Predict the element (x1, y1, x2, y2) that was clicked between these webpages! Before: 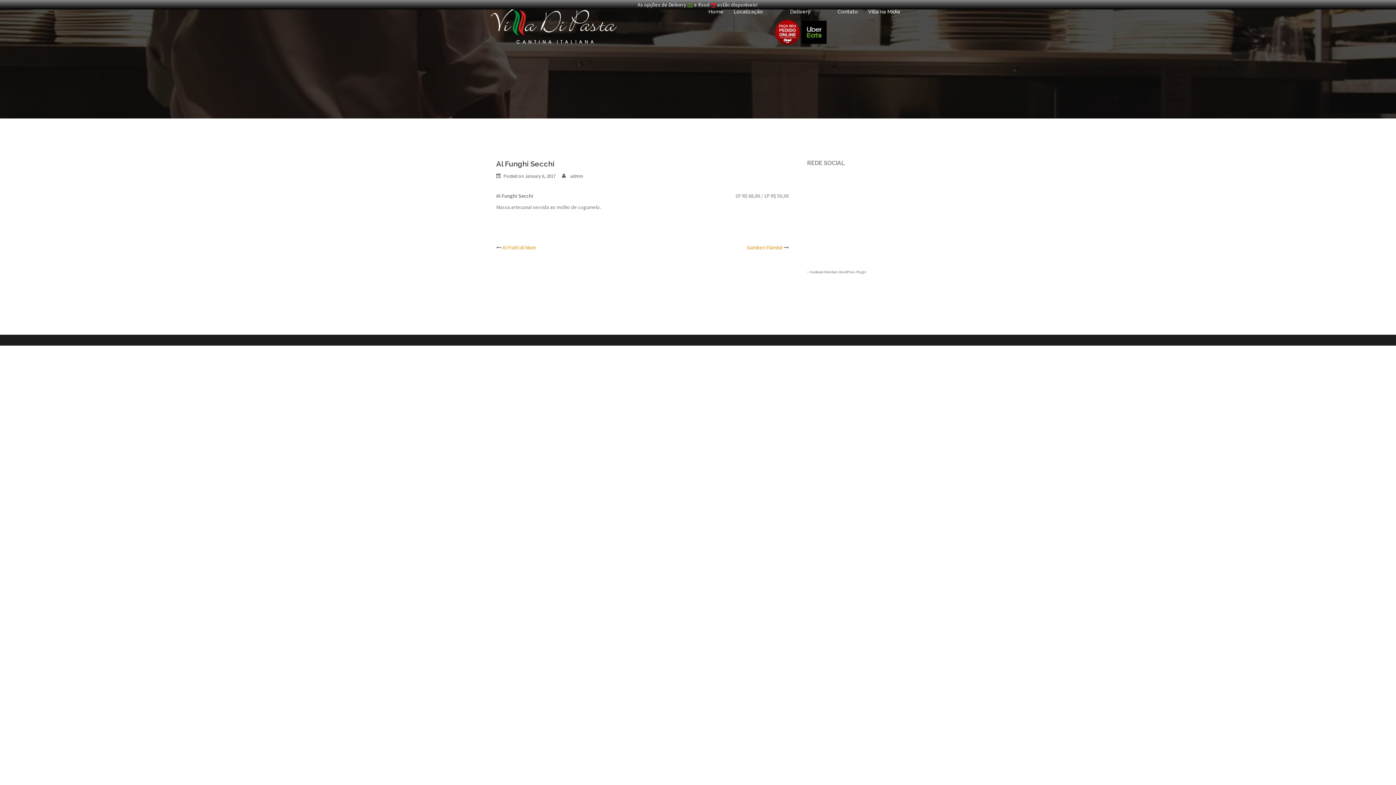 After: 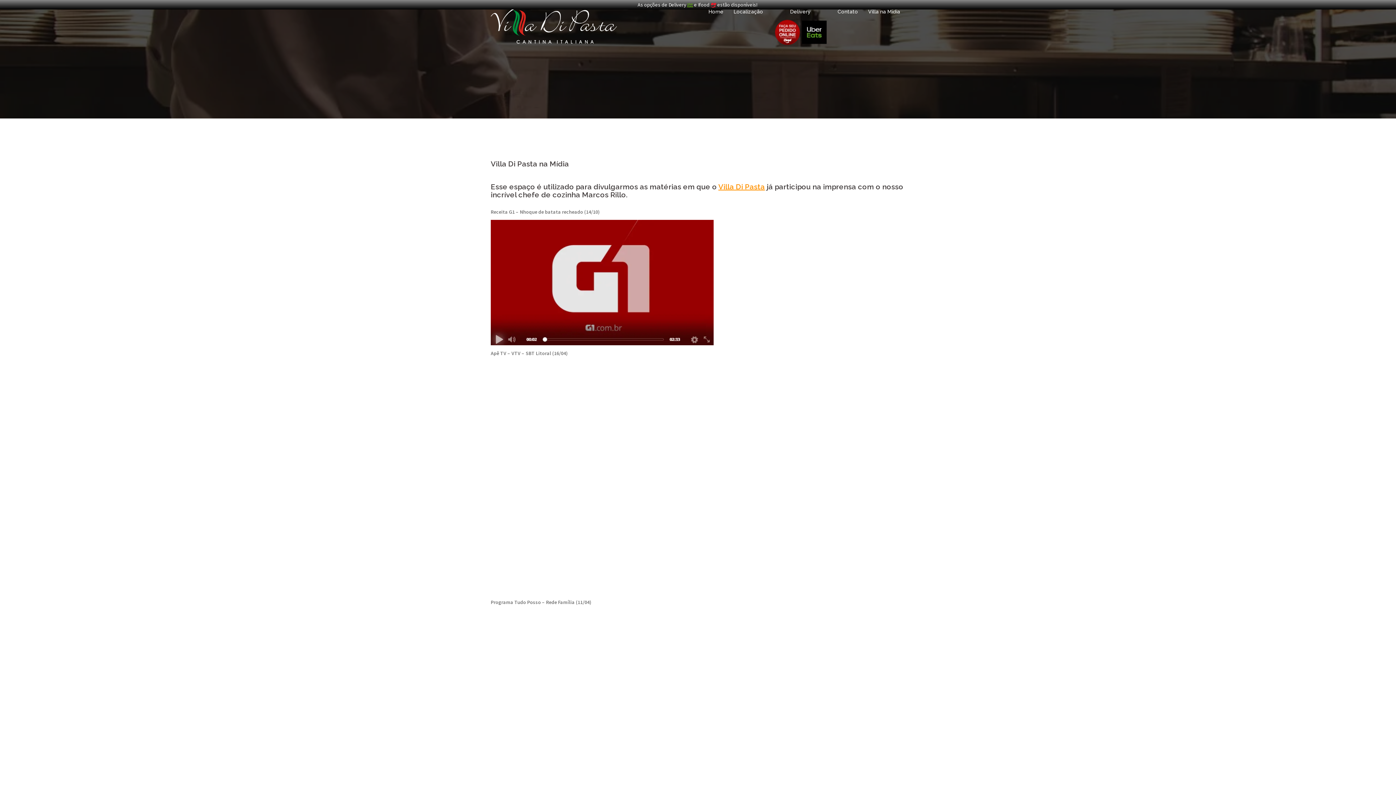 Action: label: Villa na Mídia bbox: (868, 7, 900, 16)